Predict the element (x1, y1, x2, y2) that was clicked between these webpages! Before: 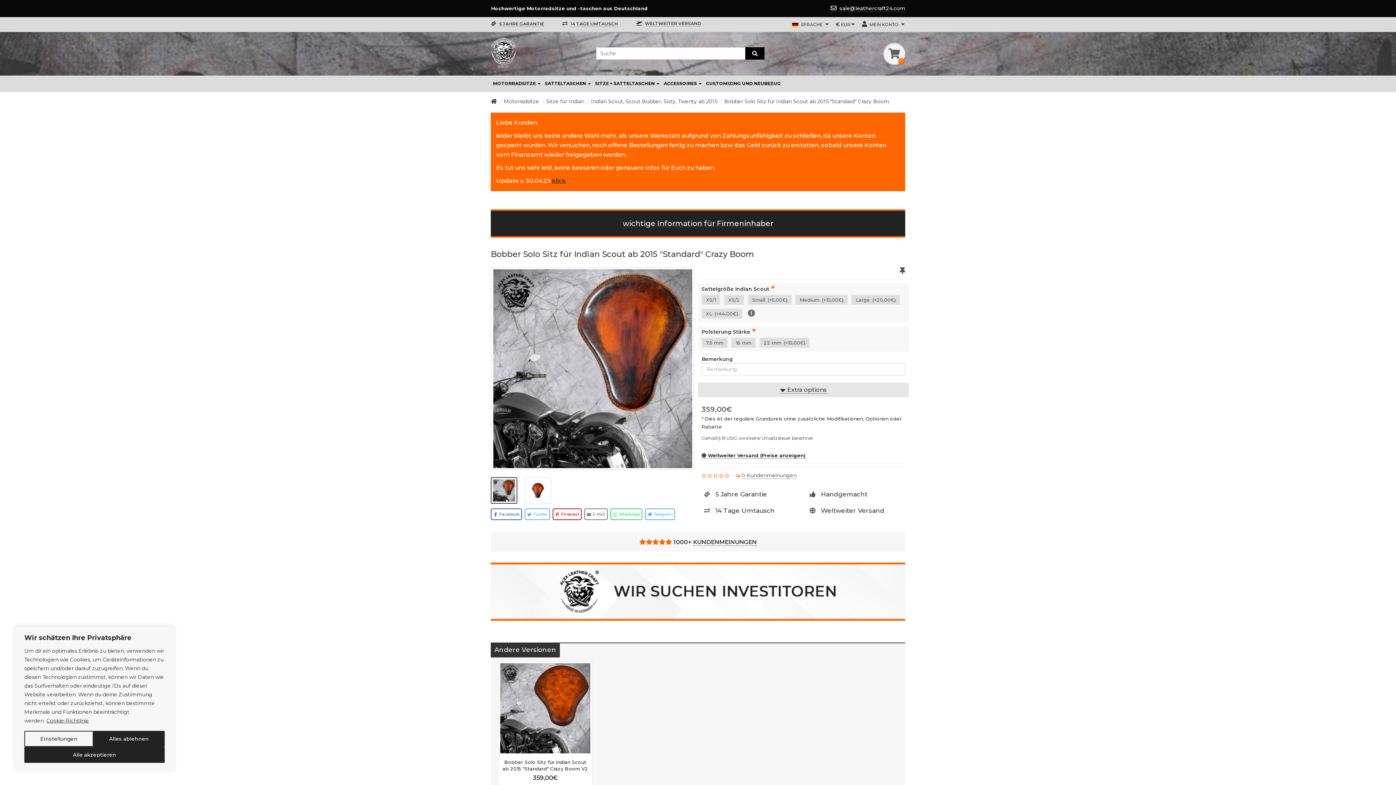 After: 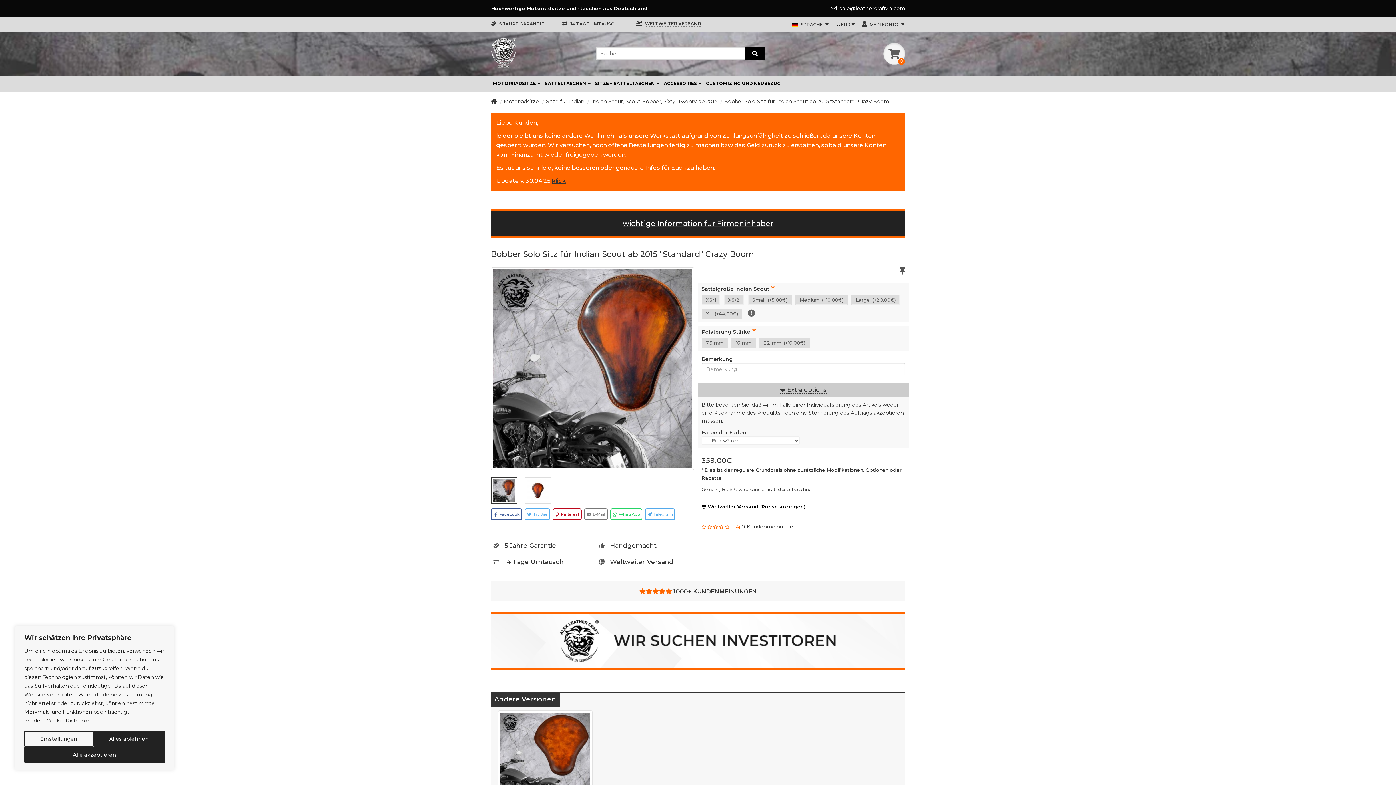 Action: bbox: (698, 382, 909, 397) label:  Extra options